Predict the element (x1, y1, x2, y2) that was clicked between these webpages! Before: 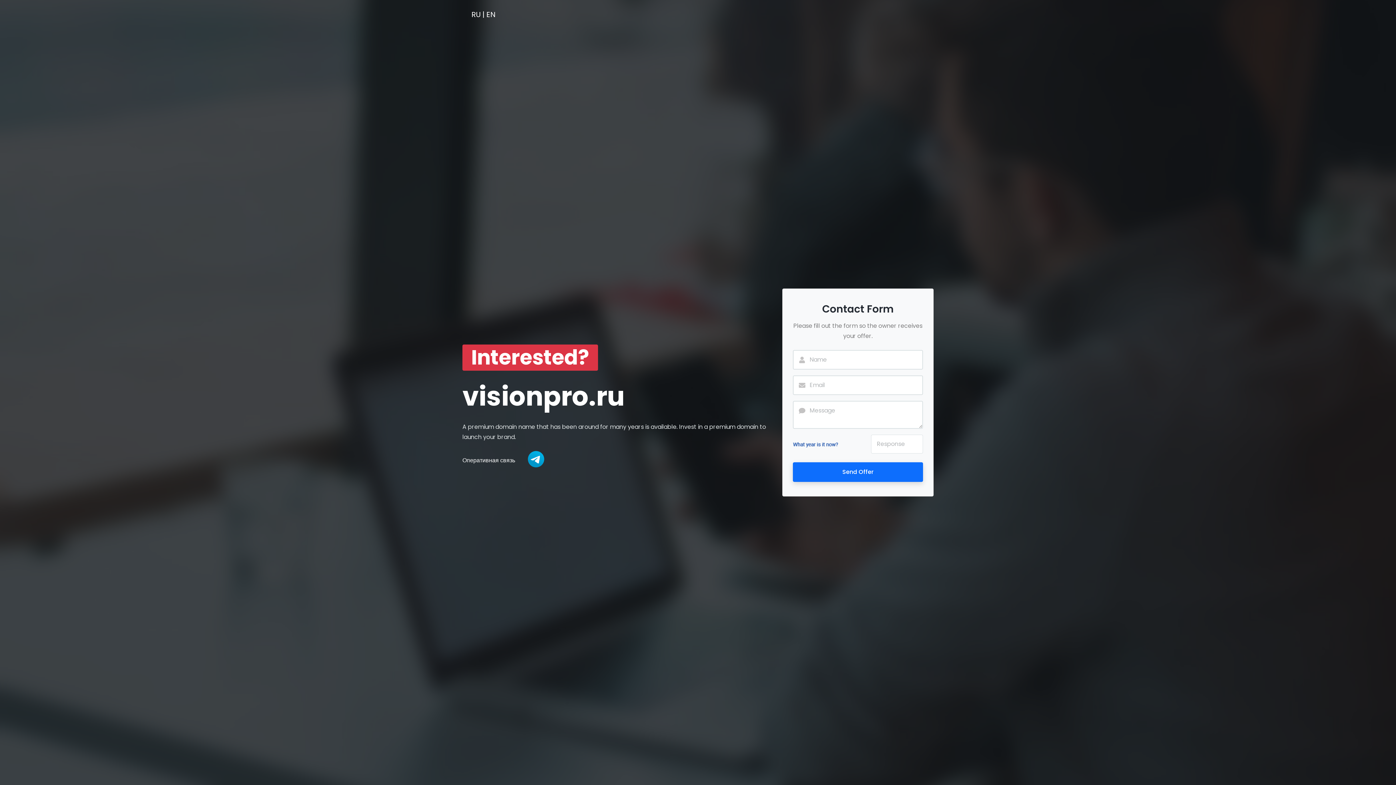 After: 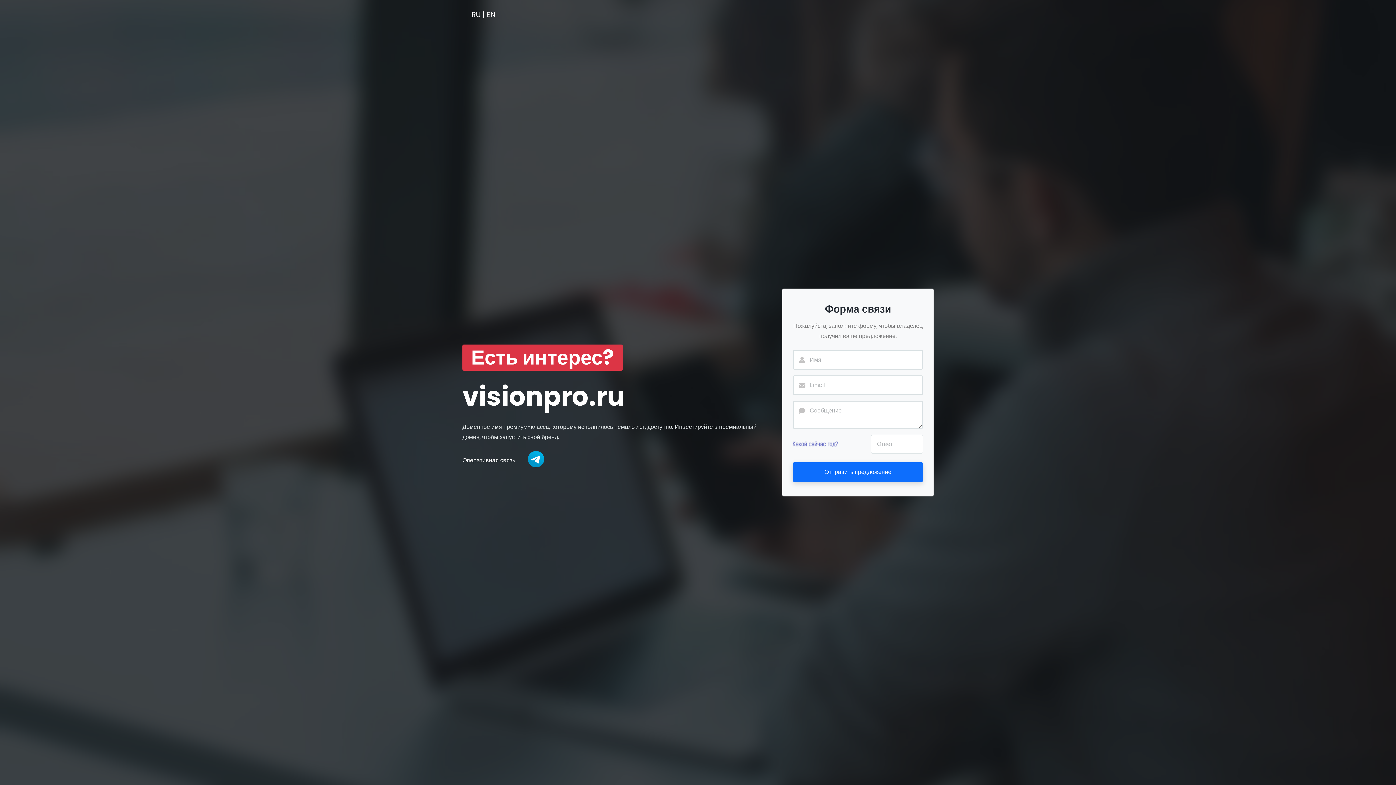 Action: label: RU bbox: (471, 9, 480, 19)